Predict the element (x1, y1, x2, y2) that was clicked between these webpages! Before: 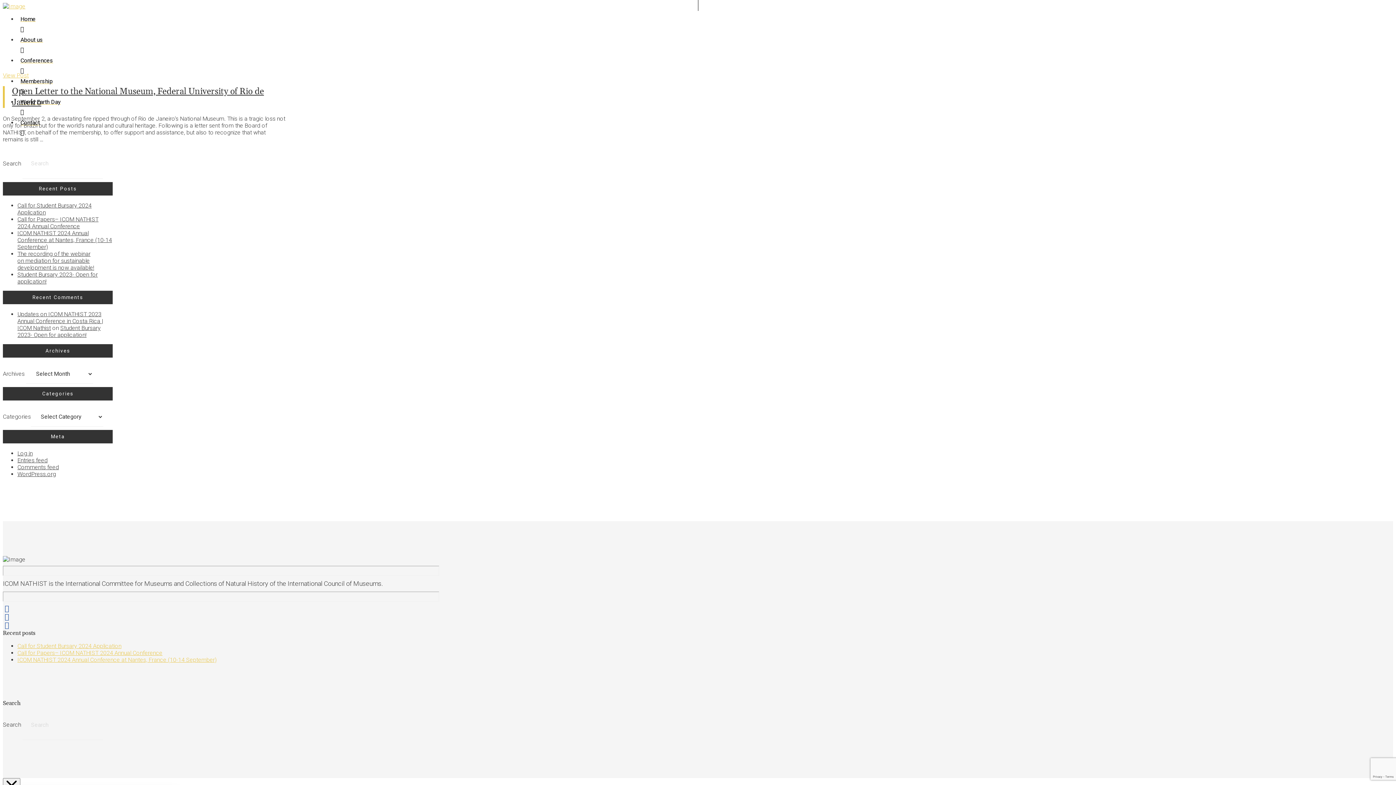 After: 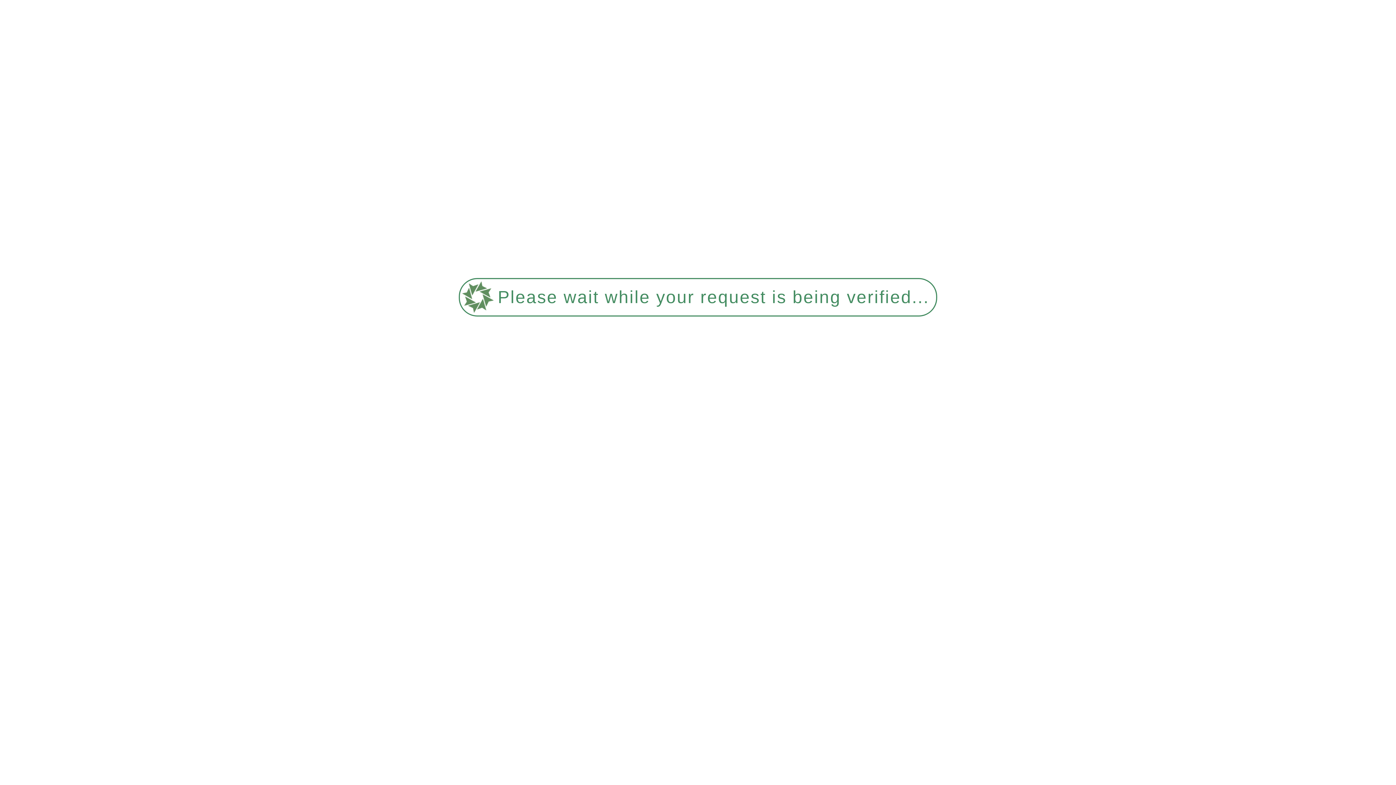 Action: label: The recording of the webinar on mediation for sustainable development is now available! bbox: (17, 250, 94, 271)